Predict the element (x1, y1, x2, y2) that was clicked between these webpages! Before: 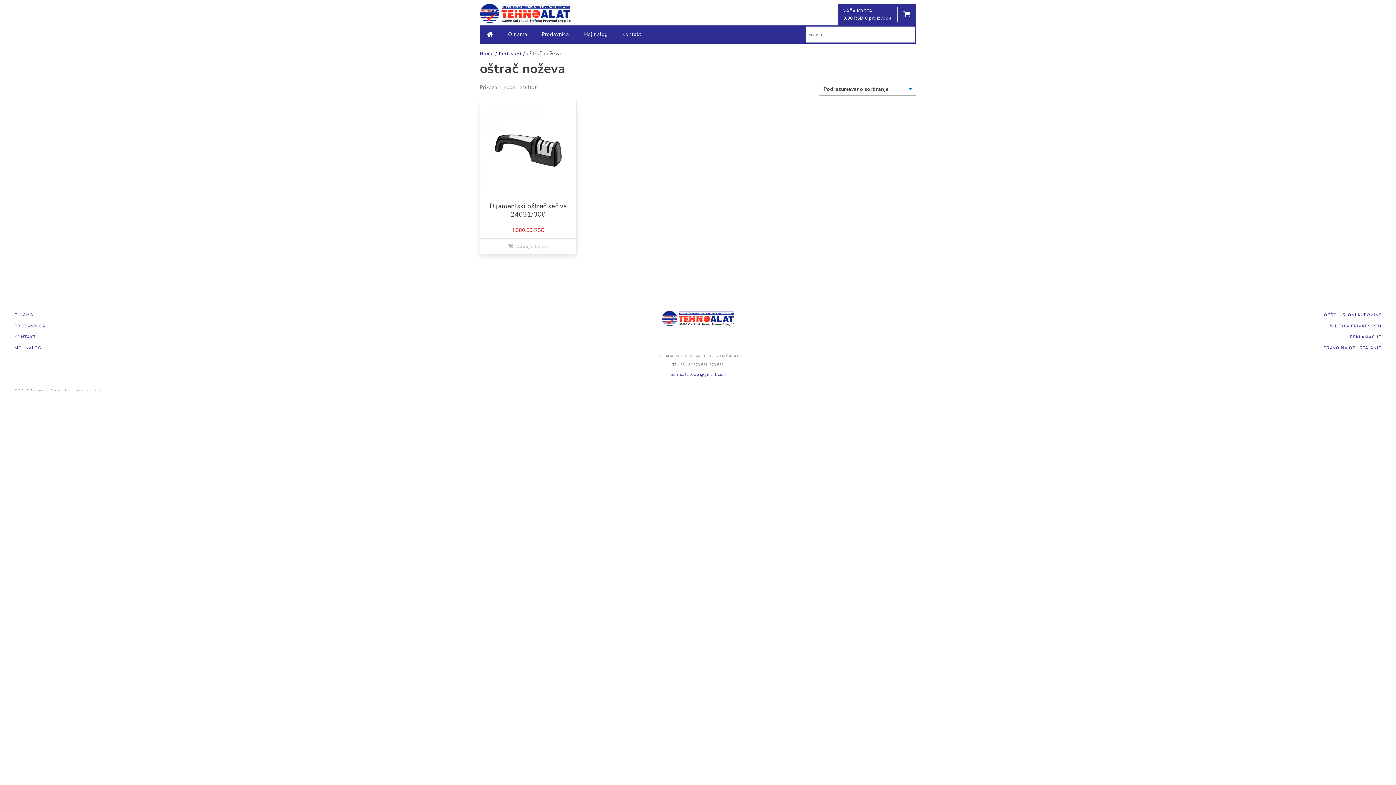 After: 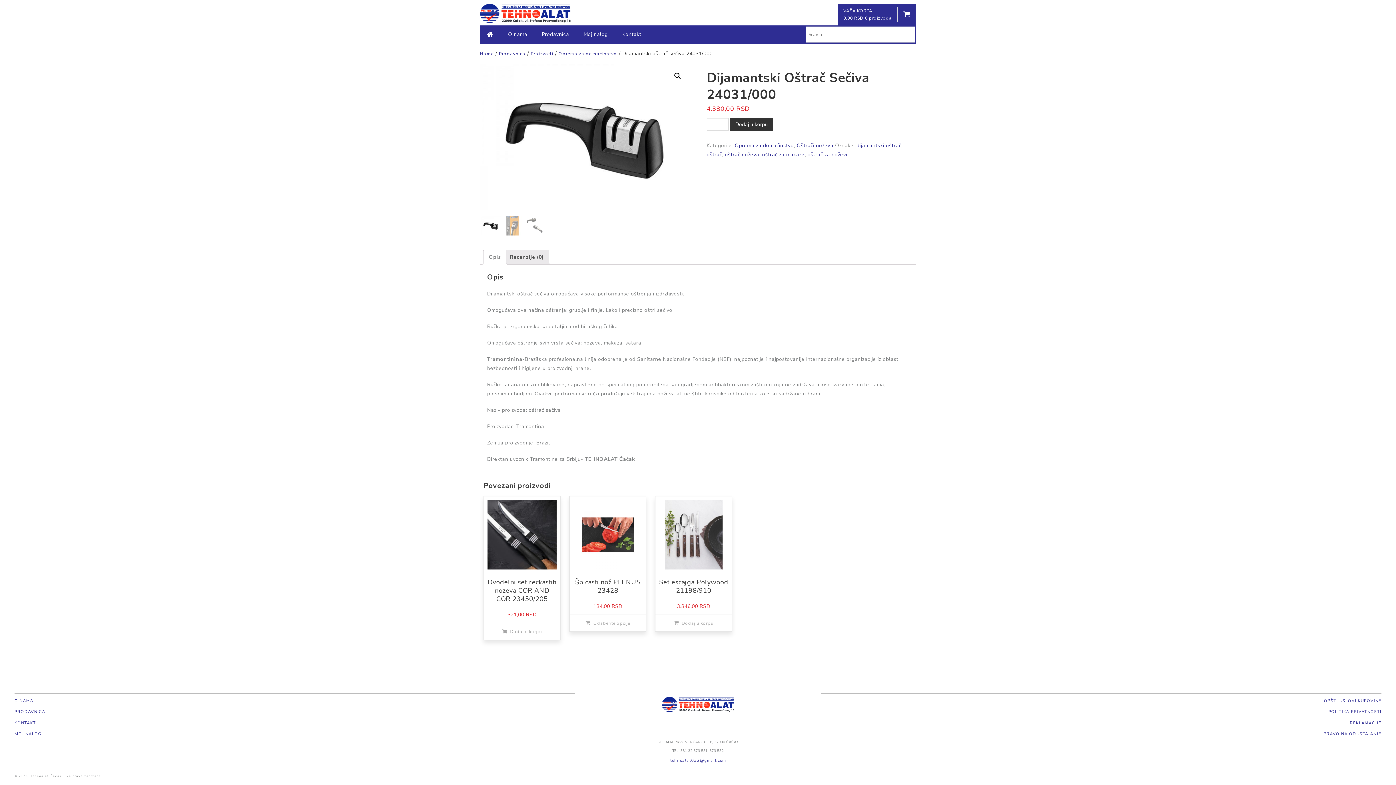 Action: label: Dijamantski oštrač sečiva 24031/000 bbox: (484, 198, 572, 222)